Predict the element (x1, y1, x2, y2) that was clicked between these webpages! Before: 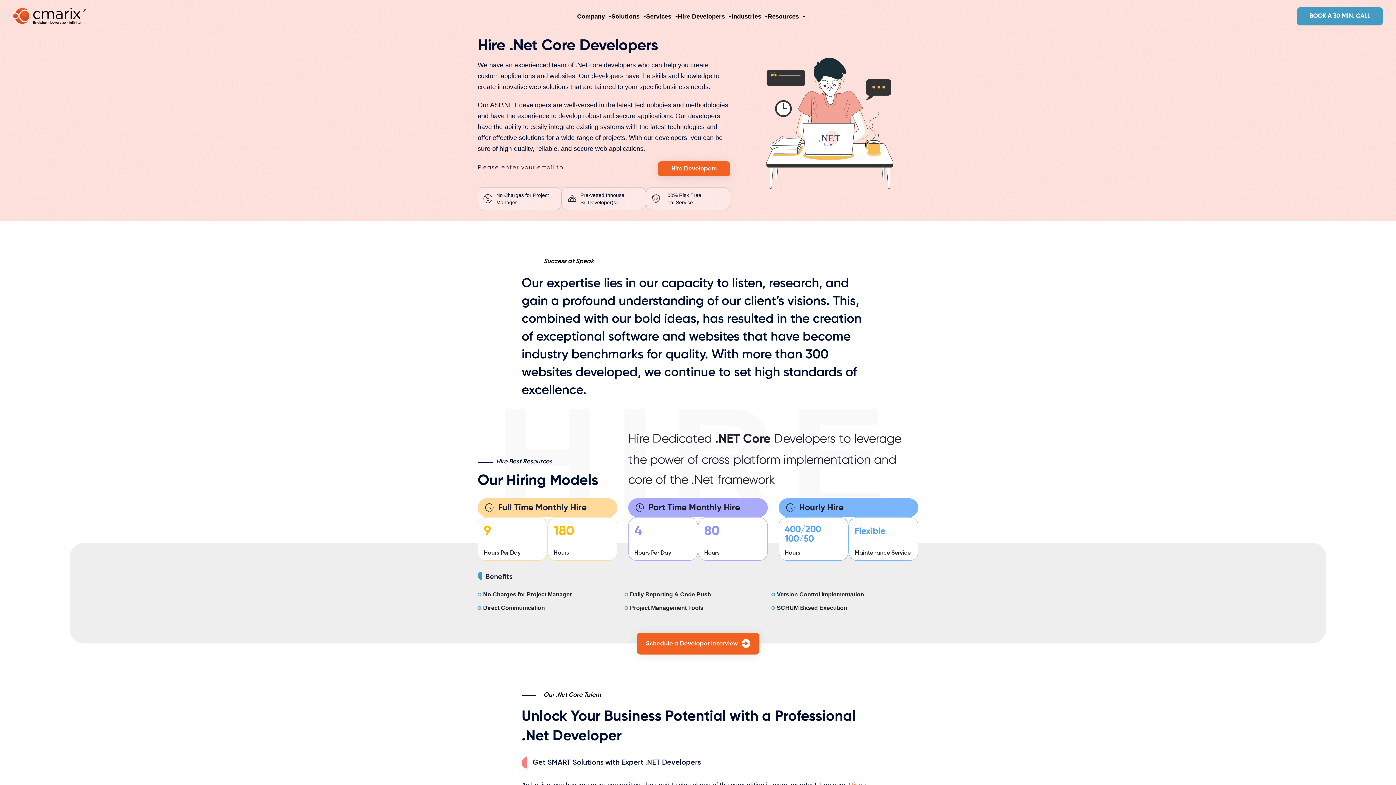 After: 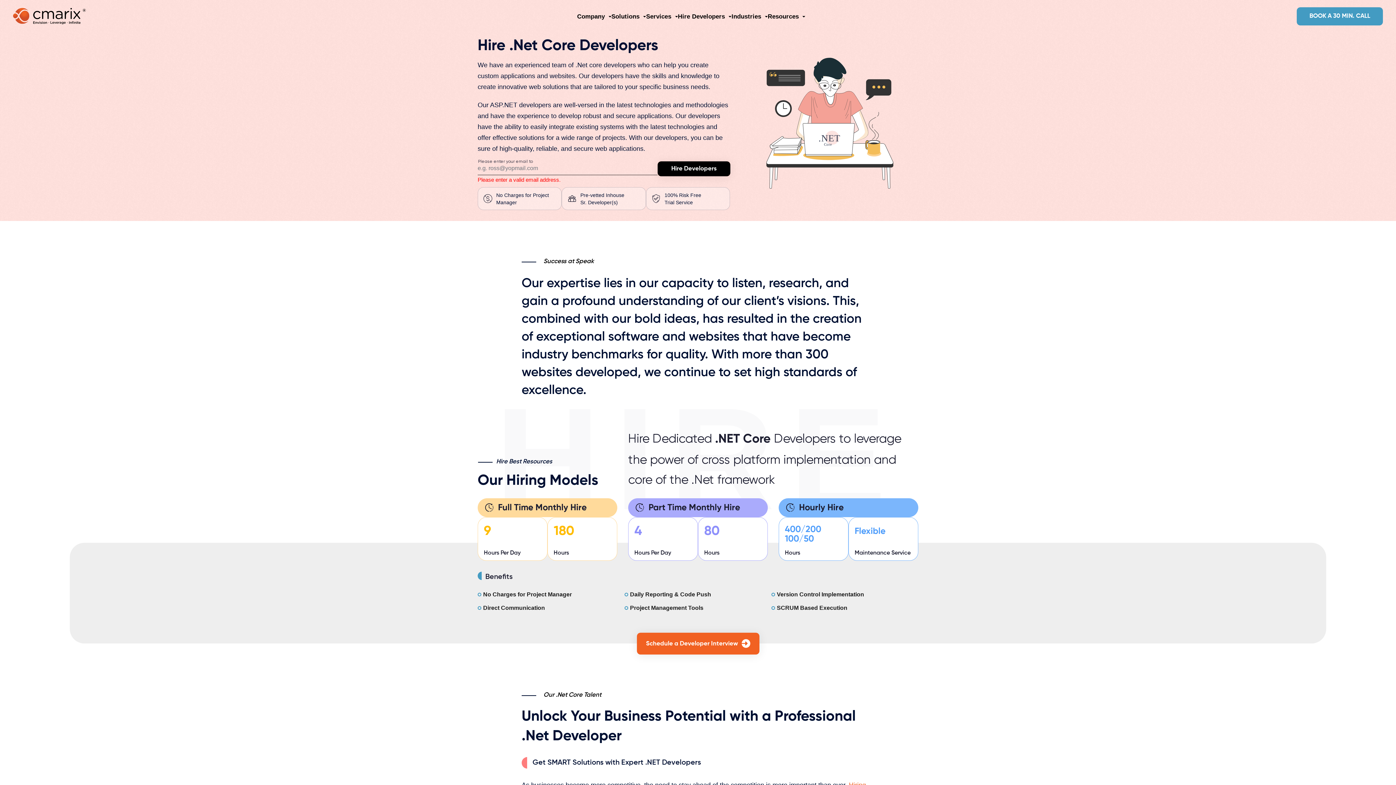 Action: bbox: (657, 161, 730, 176) label: Hire Developers